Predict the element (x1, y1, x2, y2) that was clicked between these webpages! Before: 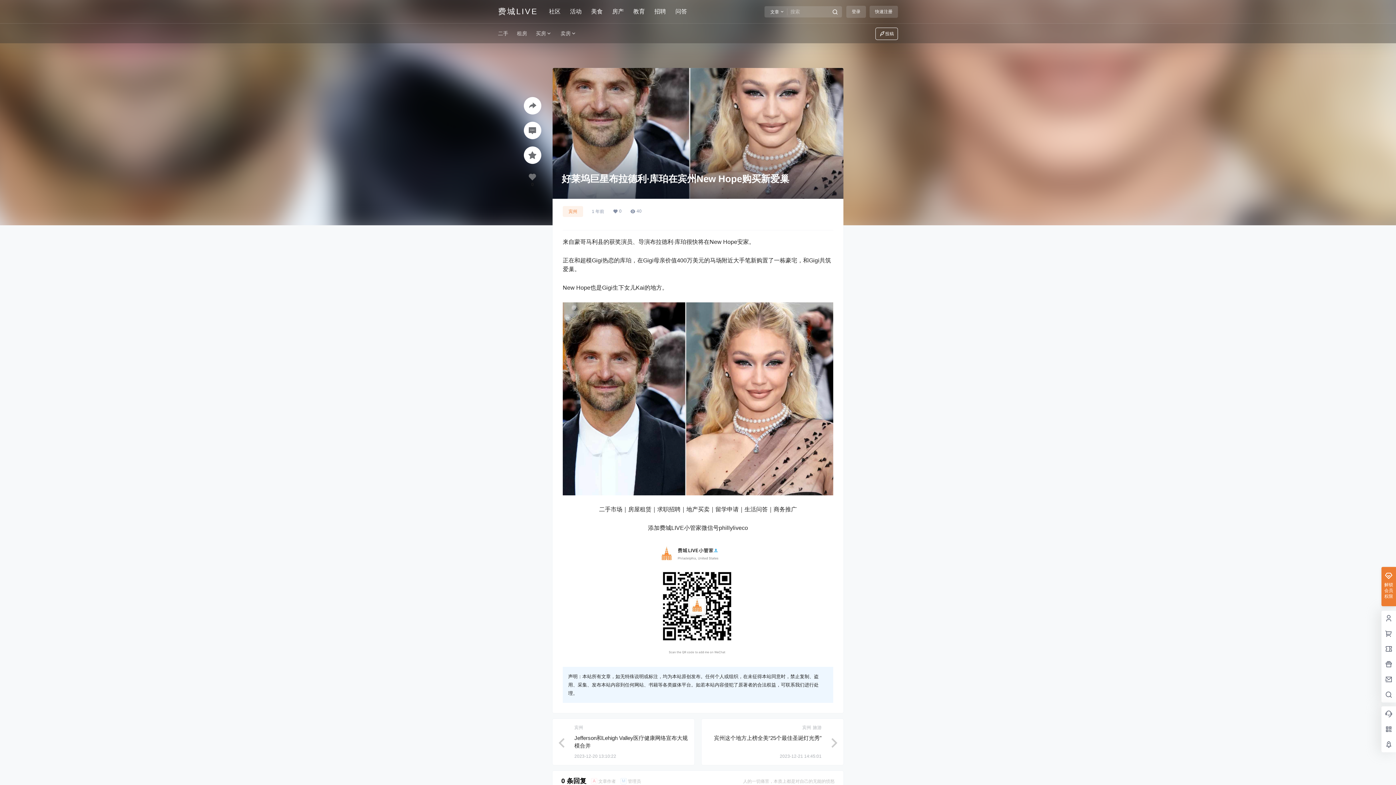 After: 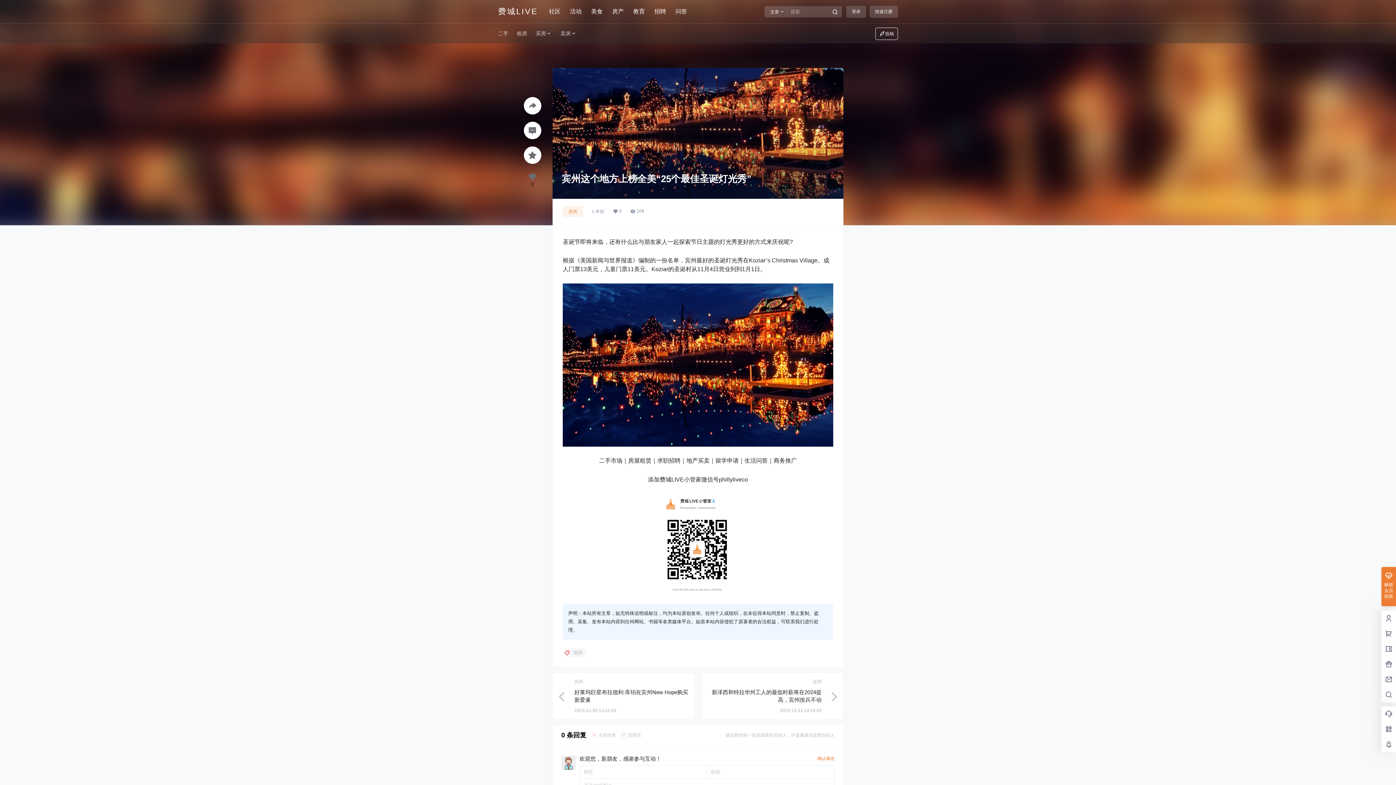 Action: bbox: (714, 735, 821, 741) label: 宾州这个地方上榜全美“25个最佳圣诞灯光秀”